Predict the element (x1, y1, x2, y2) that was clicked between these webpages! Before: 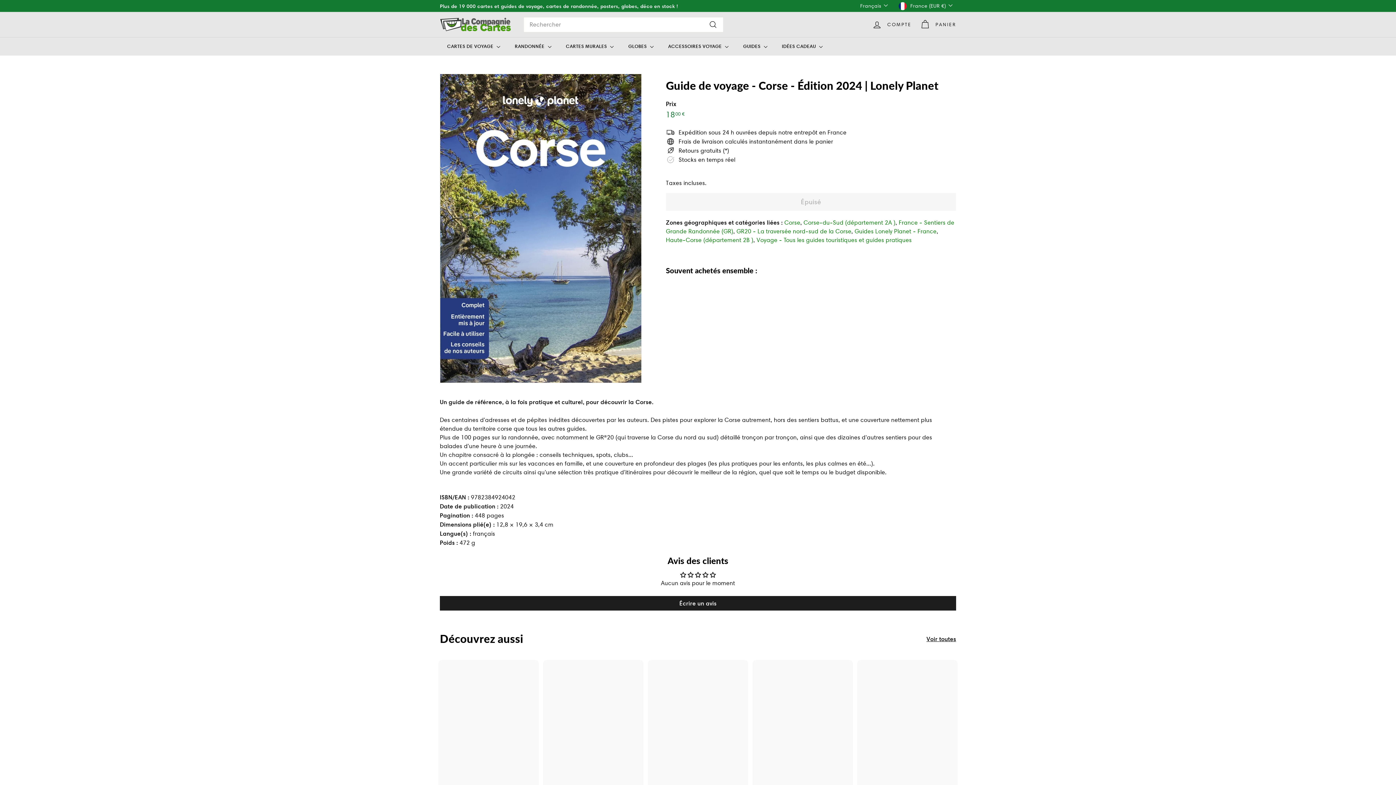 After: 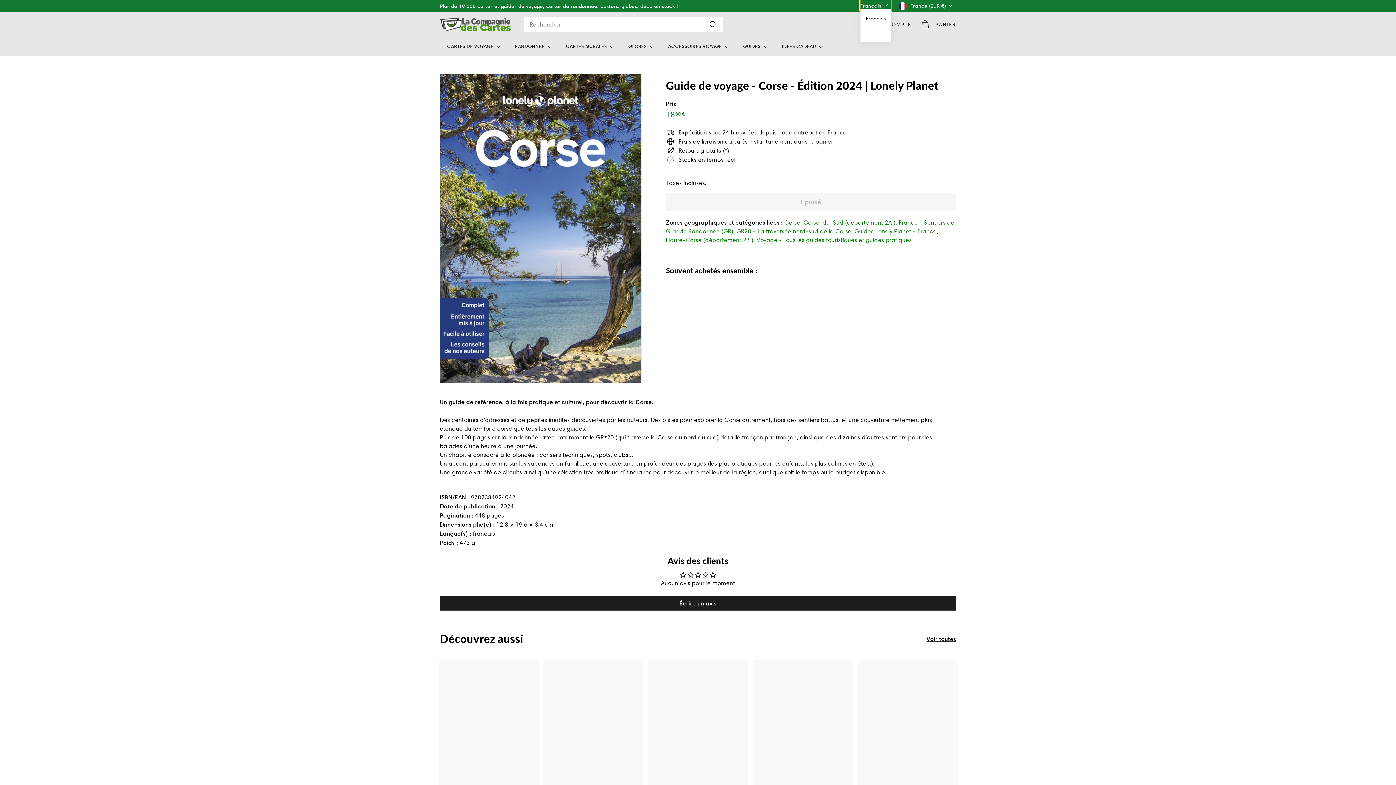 Action: bbox: (860, 0, 891, 11) label: Français